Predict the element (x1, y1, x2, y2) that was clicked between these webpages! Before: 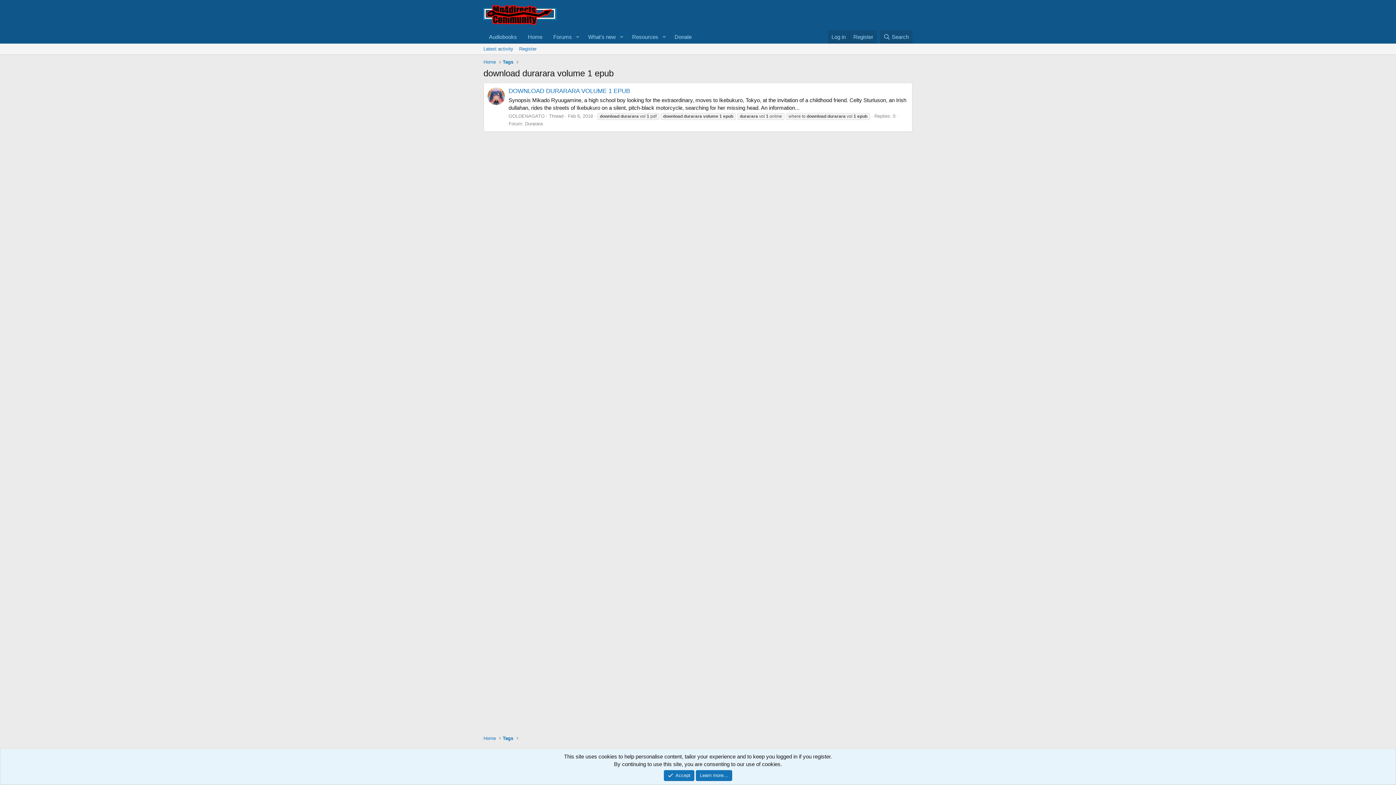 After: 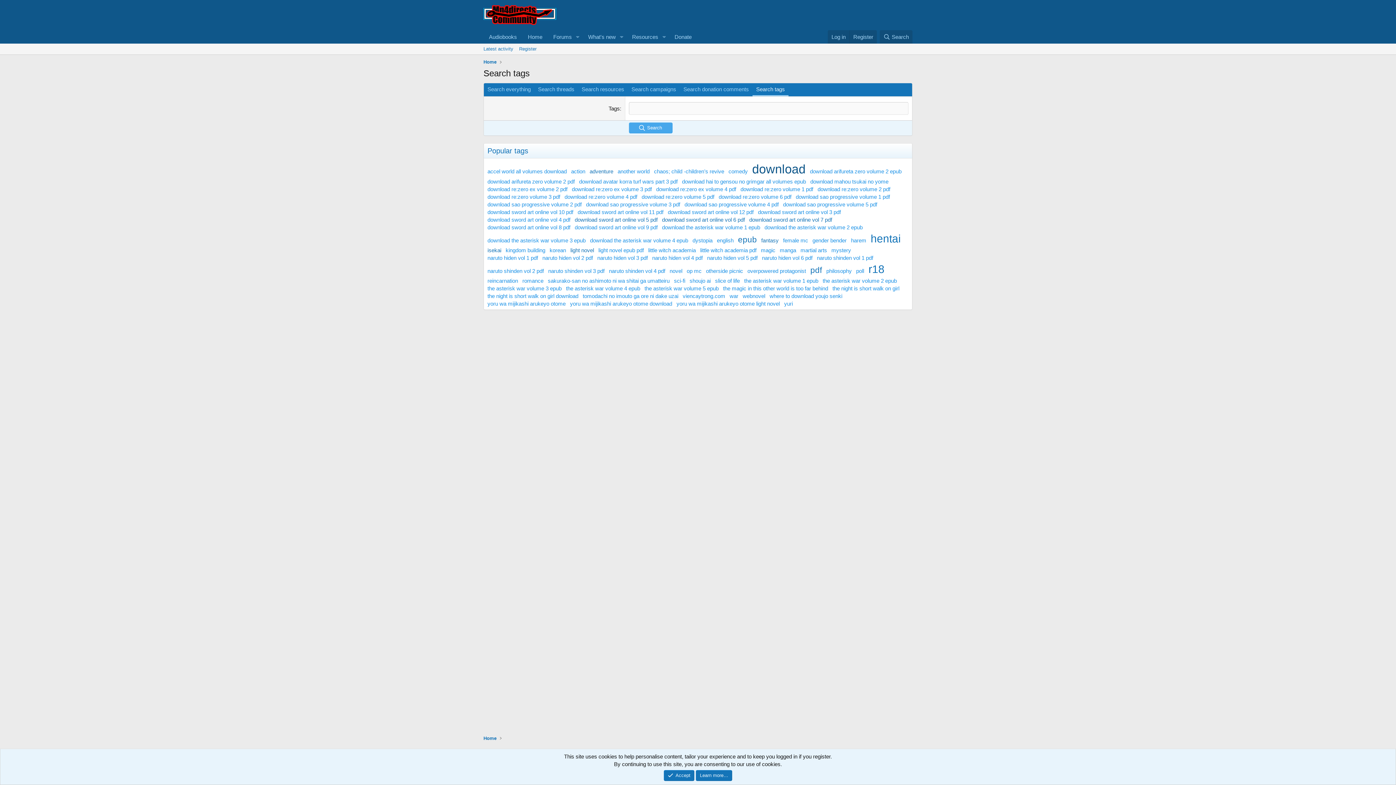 Action: label: Tags bbox: (501, 57, 515, 66)